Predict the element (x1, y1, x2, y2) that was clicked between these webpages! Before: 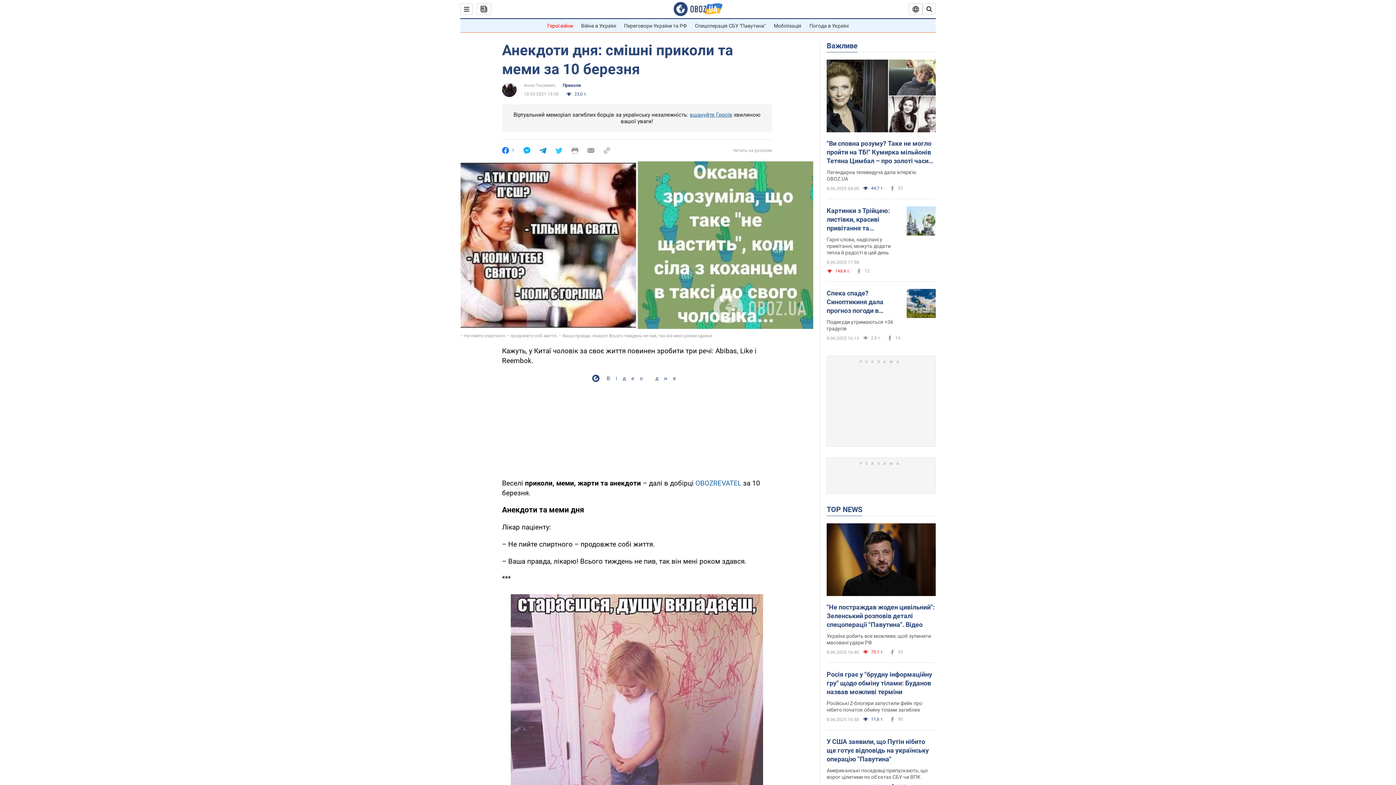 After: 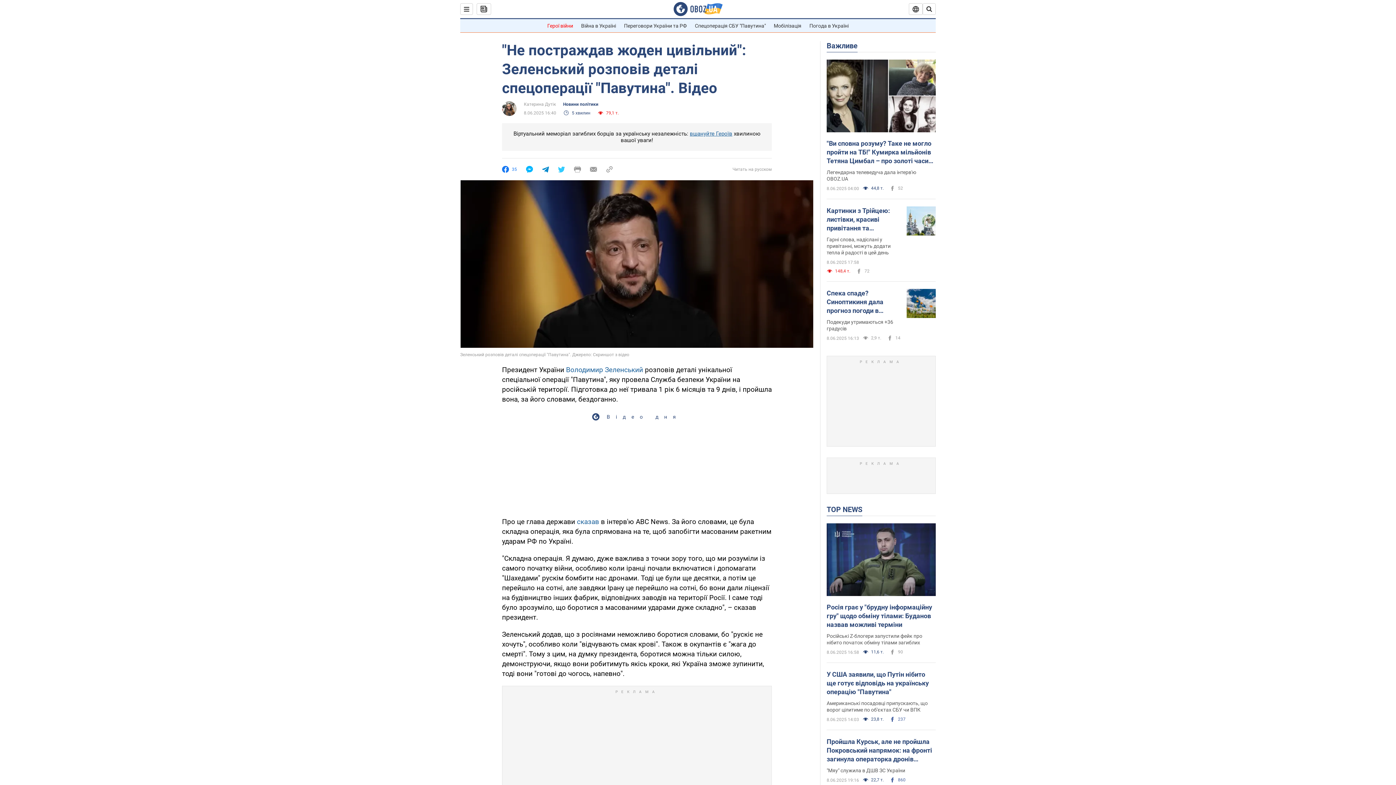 Action: label: "Не постраждав жоден цивільний": Зеленський розповів деталі спецоперації "Павутина". Відео bbox: (826, 603, 936, 629)